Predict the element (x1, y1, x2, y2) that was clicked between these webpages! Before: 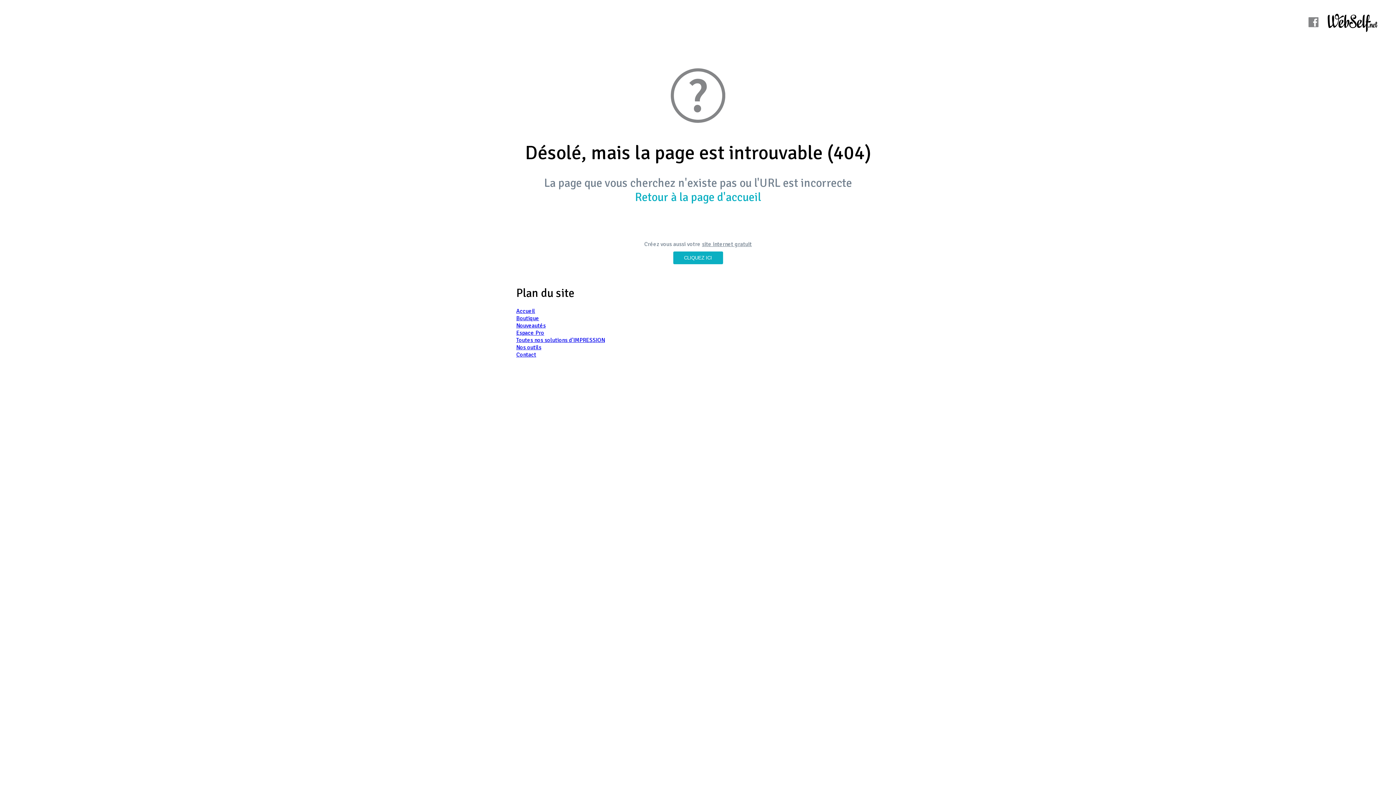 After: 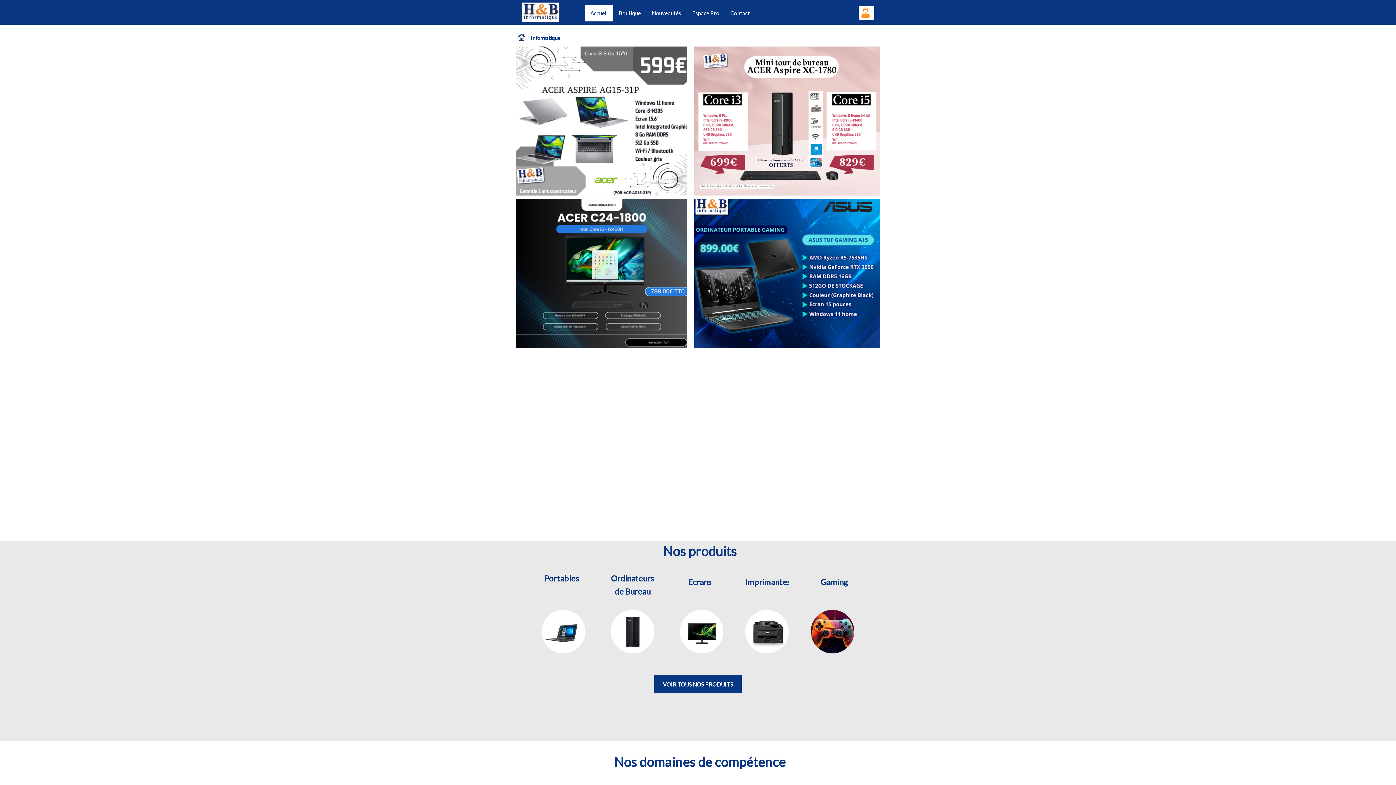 Action: bbox: (635, 190, 761, 204) label: Retour à la page d'accueil